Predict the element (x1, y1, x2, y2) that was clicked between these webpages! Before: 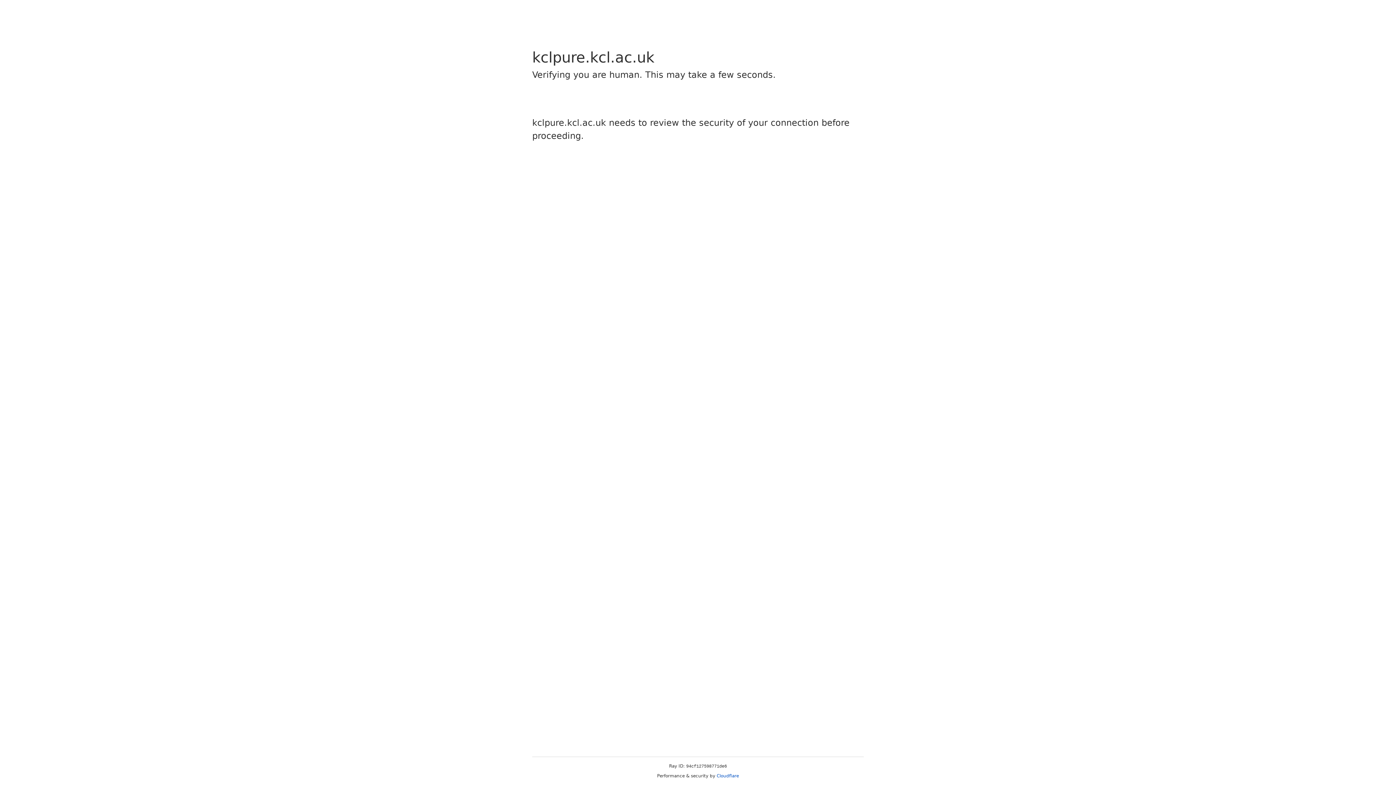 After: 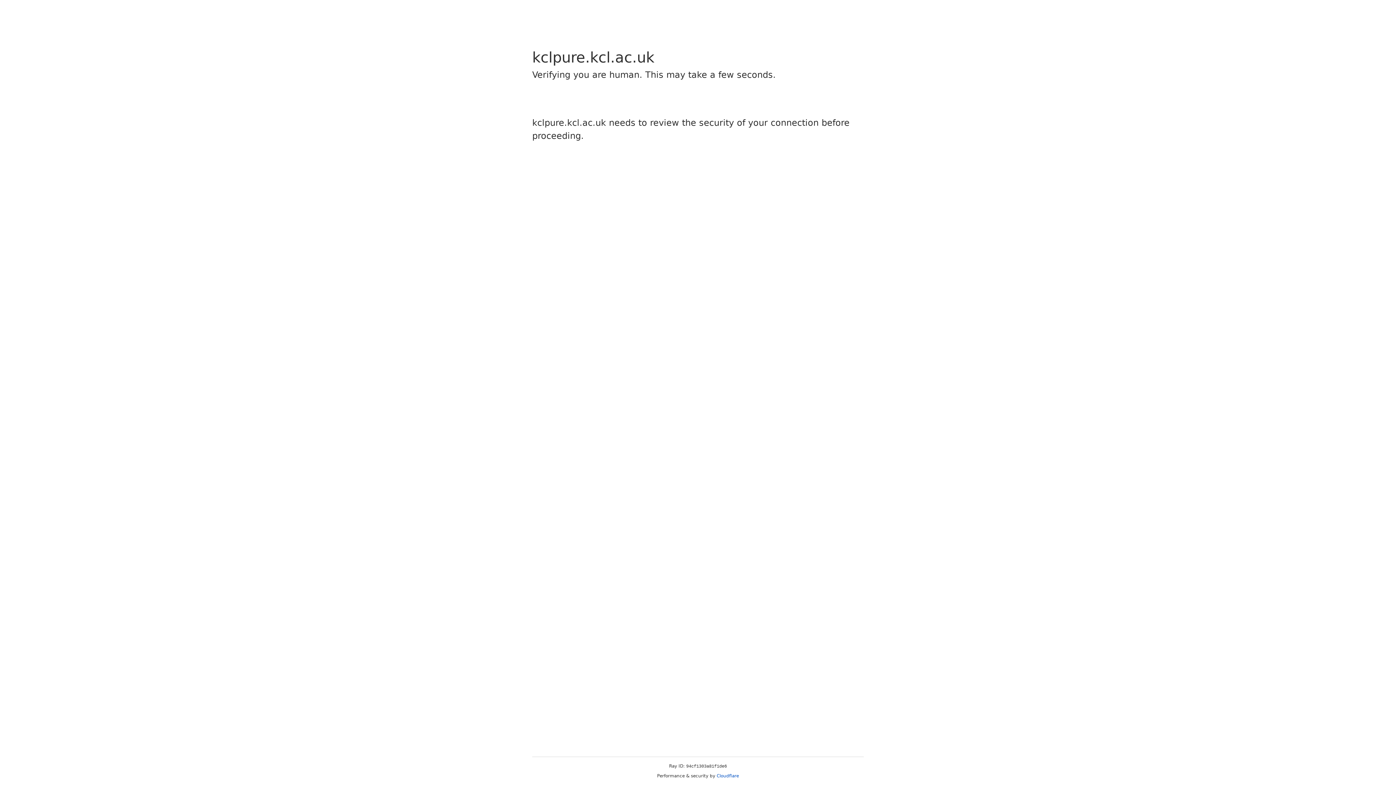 Action: bbox: (716, 773, 739, 778) label: Cloudflare